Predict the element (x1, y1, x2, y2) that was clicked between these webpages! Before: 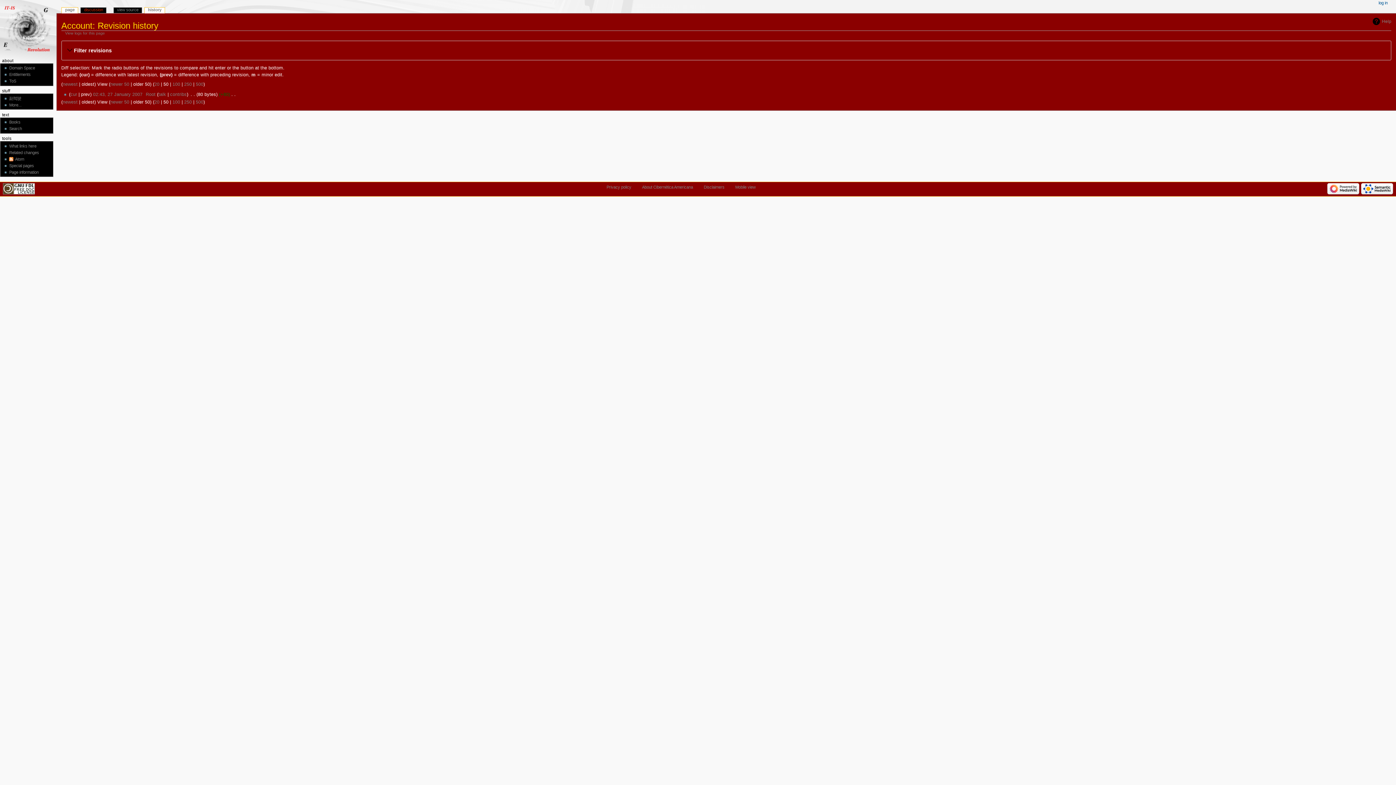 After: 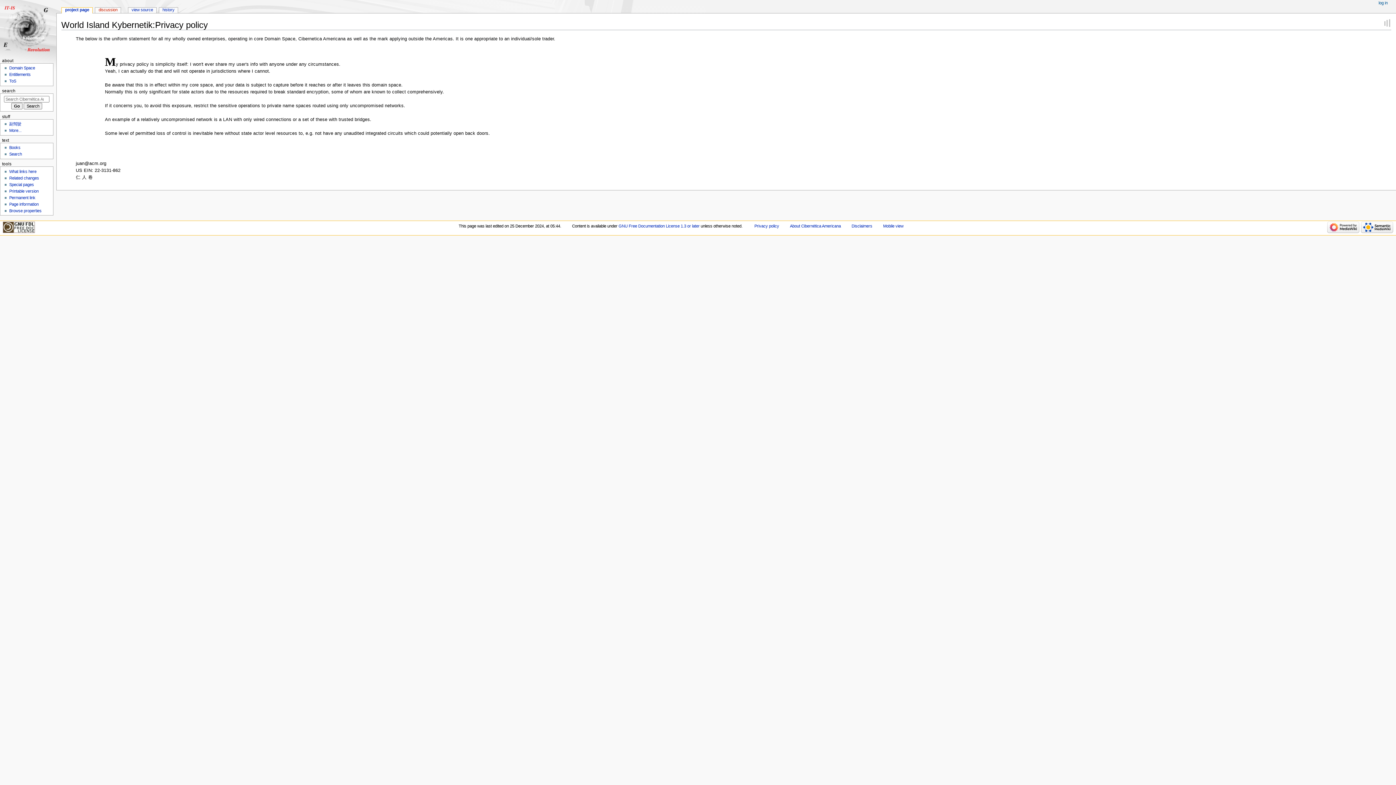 Action: bbox: (606, 185, 631, 189) label: Privacy policy